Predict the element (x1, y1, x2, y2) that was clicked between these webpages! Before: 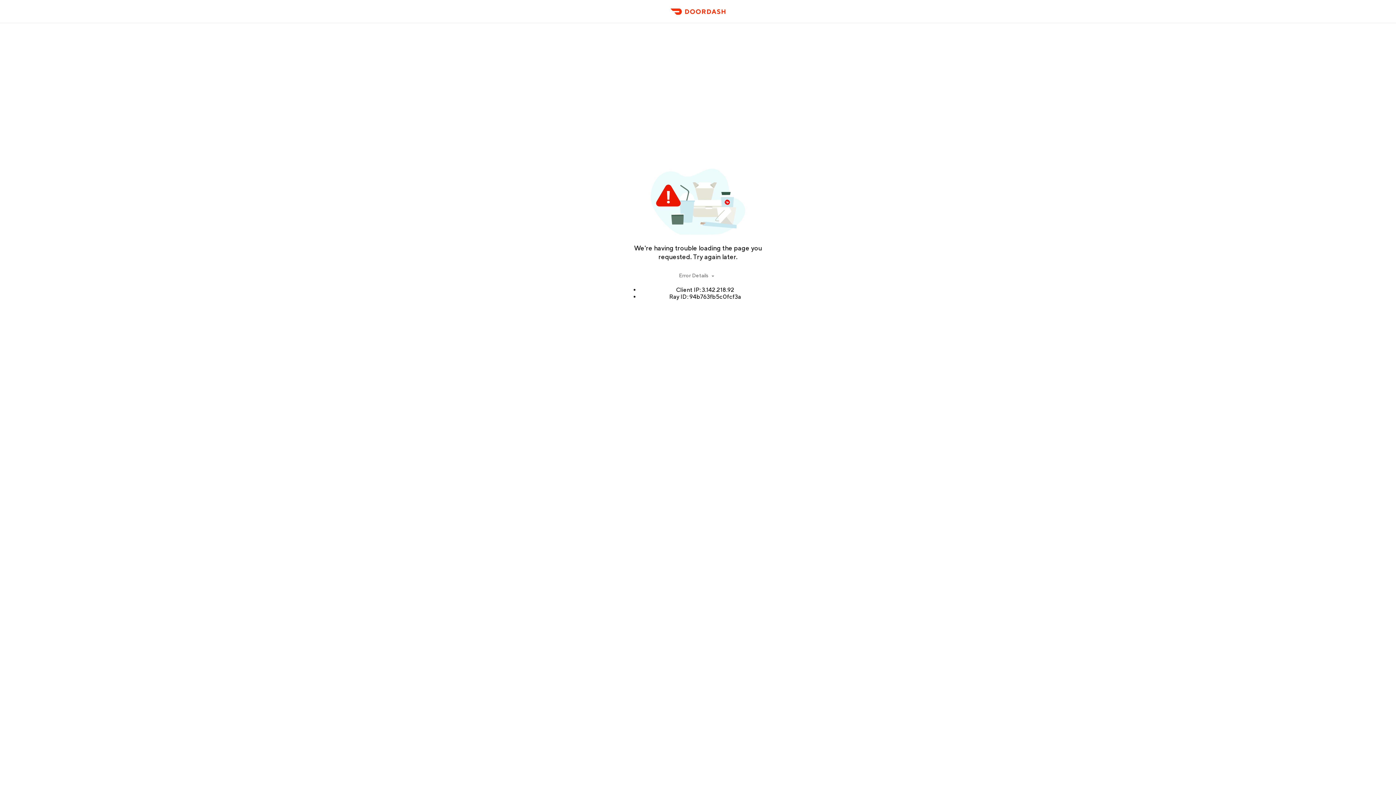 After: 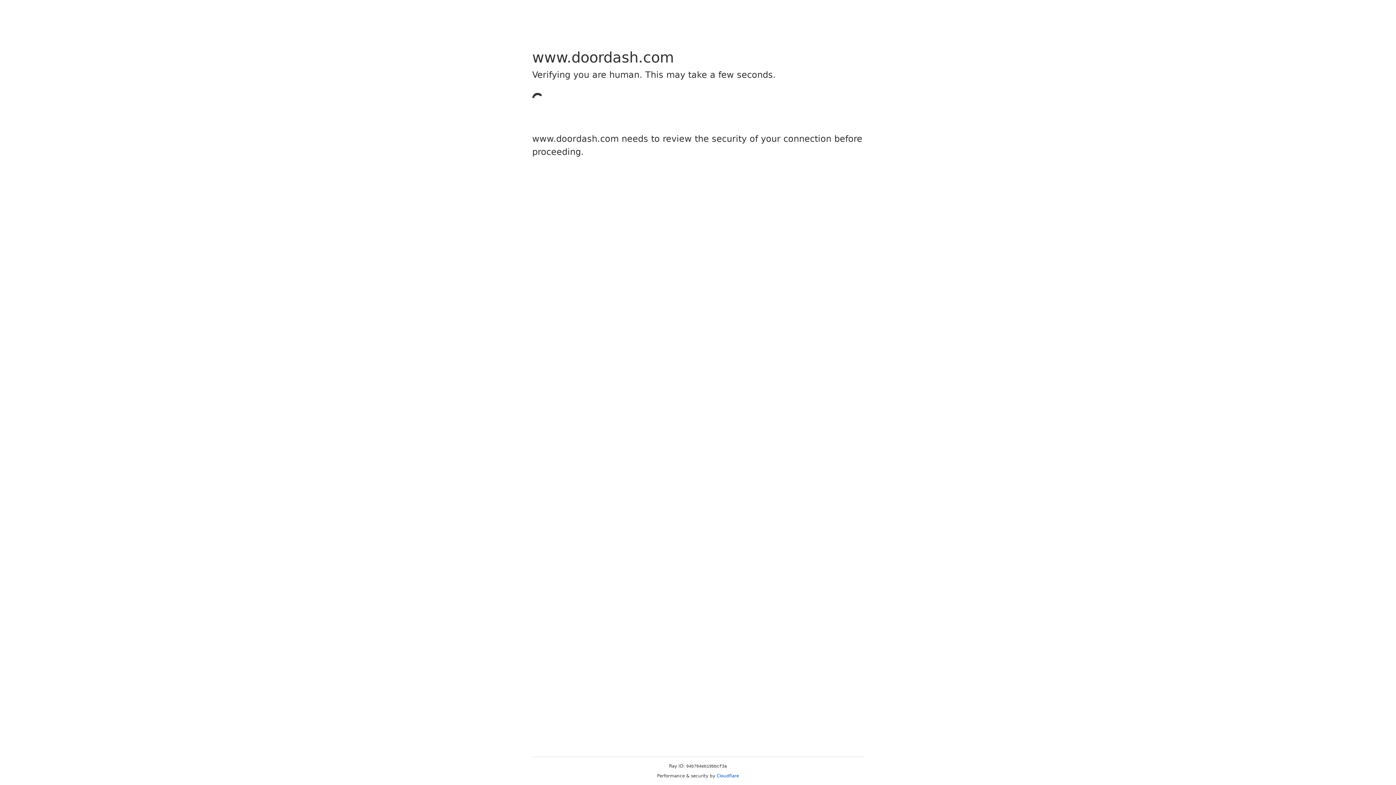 Action: label: DoorDash bbox: (666, 11, 729, 23)